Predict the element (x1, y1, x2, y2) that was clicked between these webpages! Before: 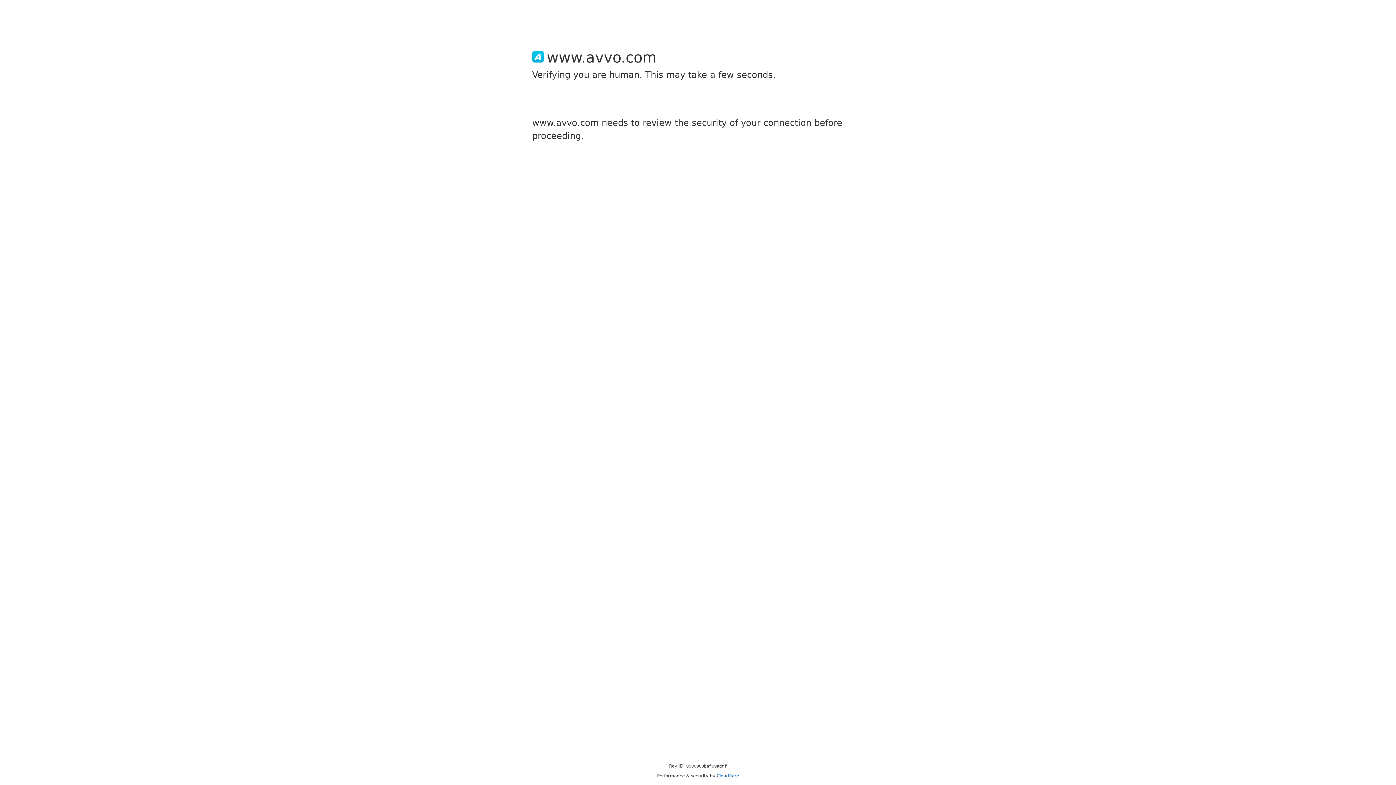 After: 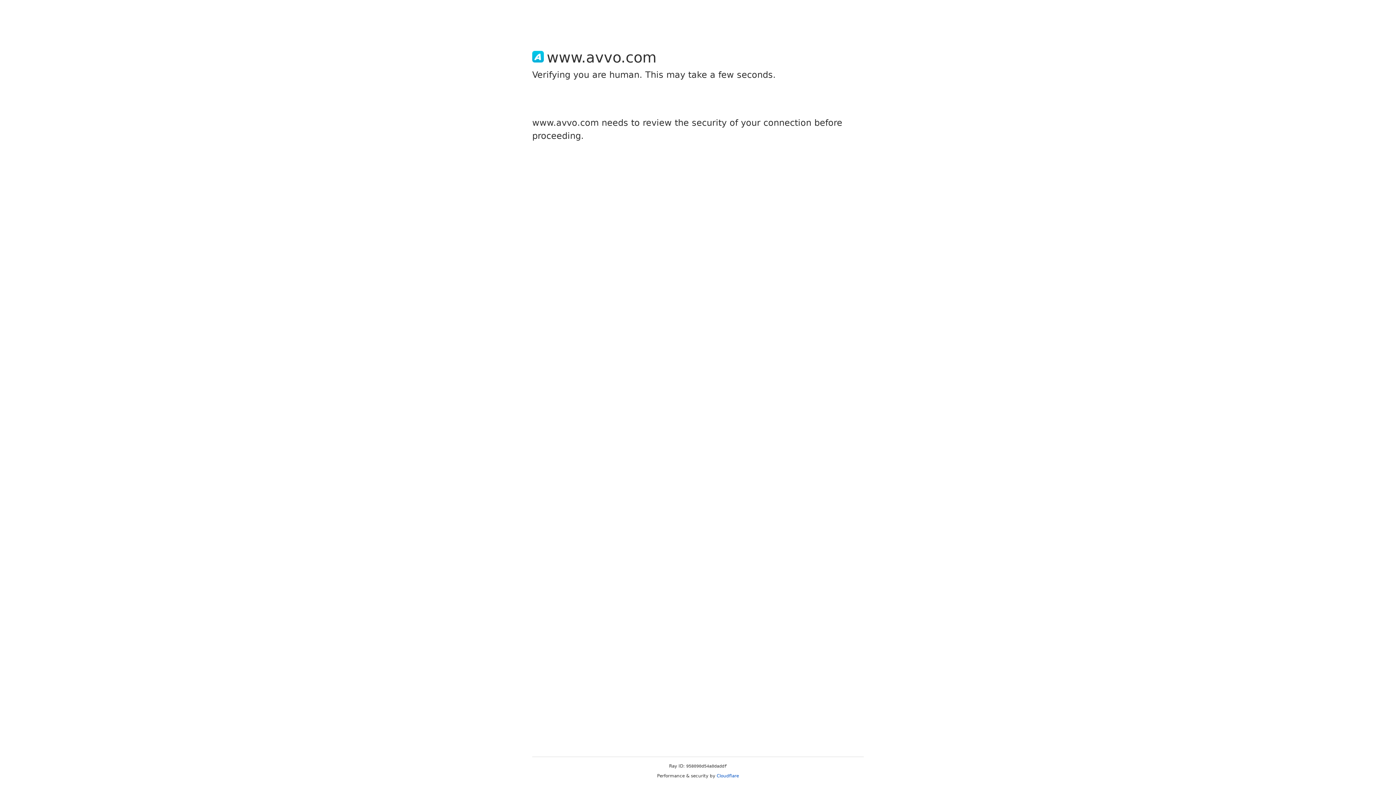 Action: label: Cloudflare bbox: (716, 773, 739, 778)